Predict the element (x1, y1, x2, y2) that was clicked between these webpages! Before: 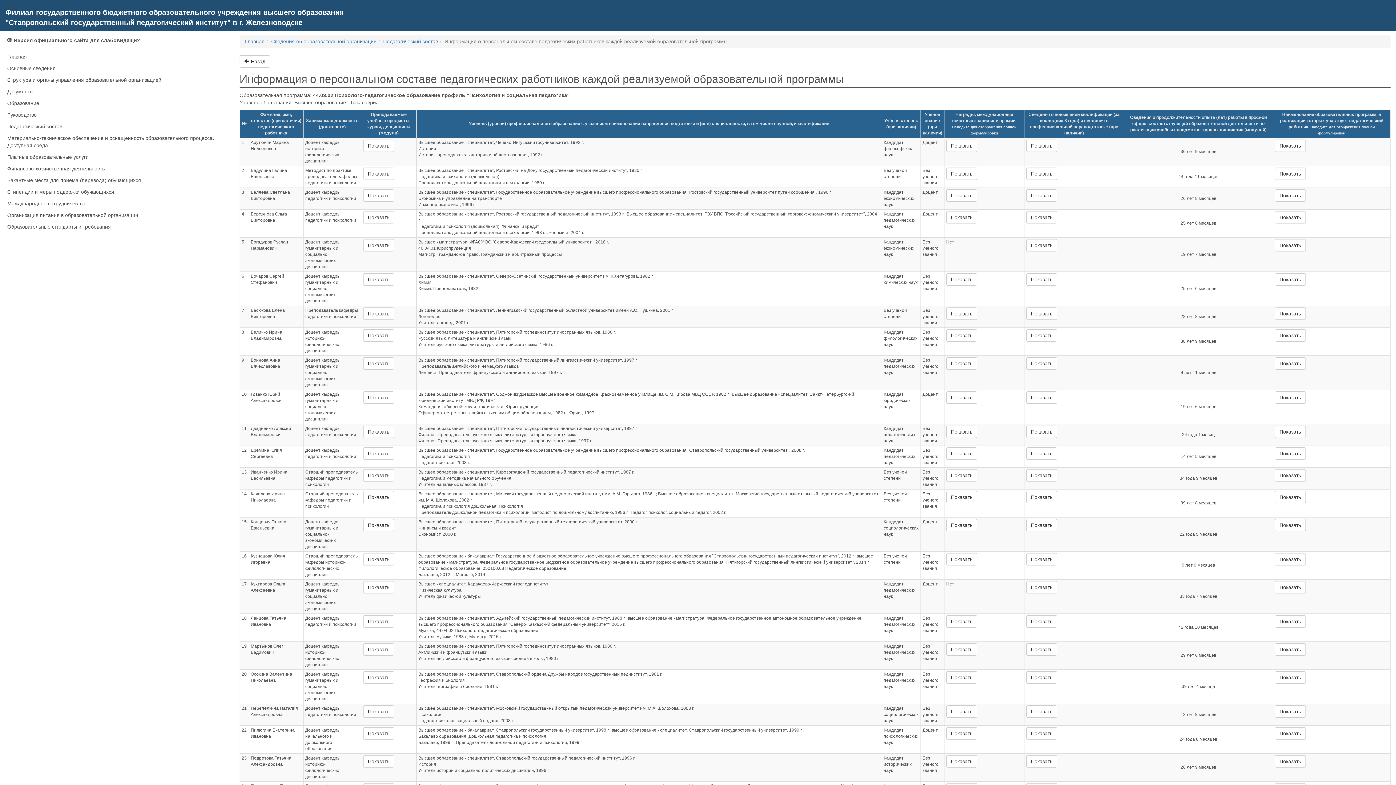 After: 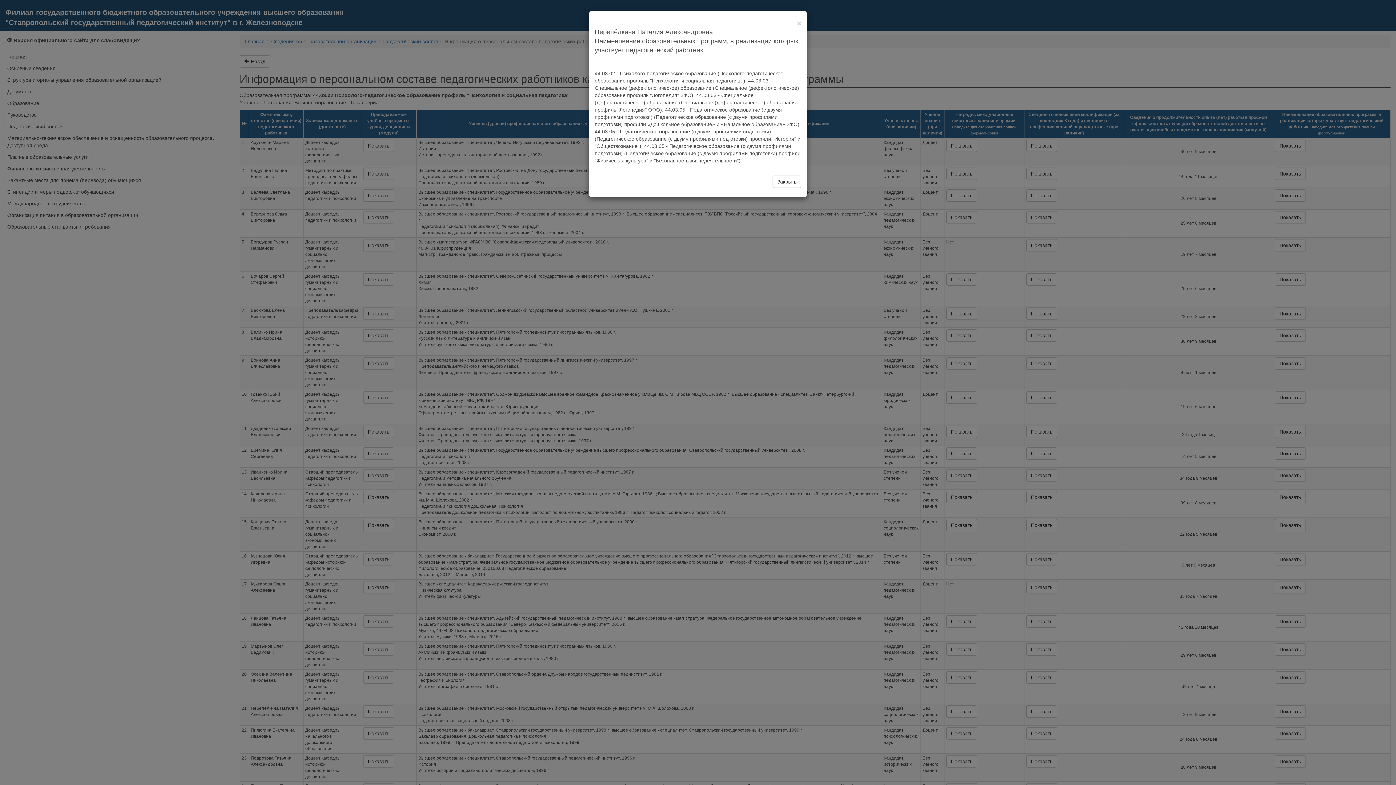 Action: label: Показать bbox: (1275, 705, 1306, 718)